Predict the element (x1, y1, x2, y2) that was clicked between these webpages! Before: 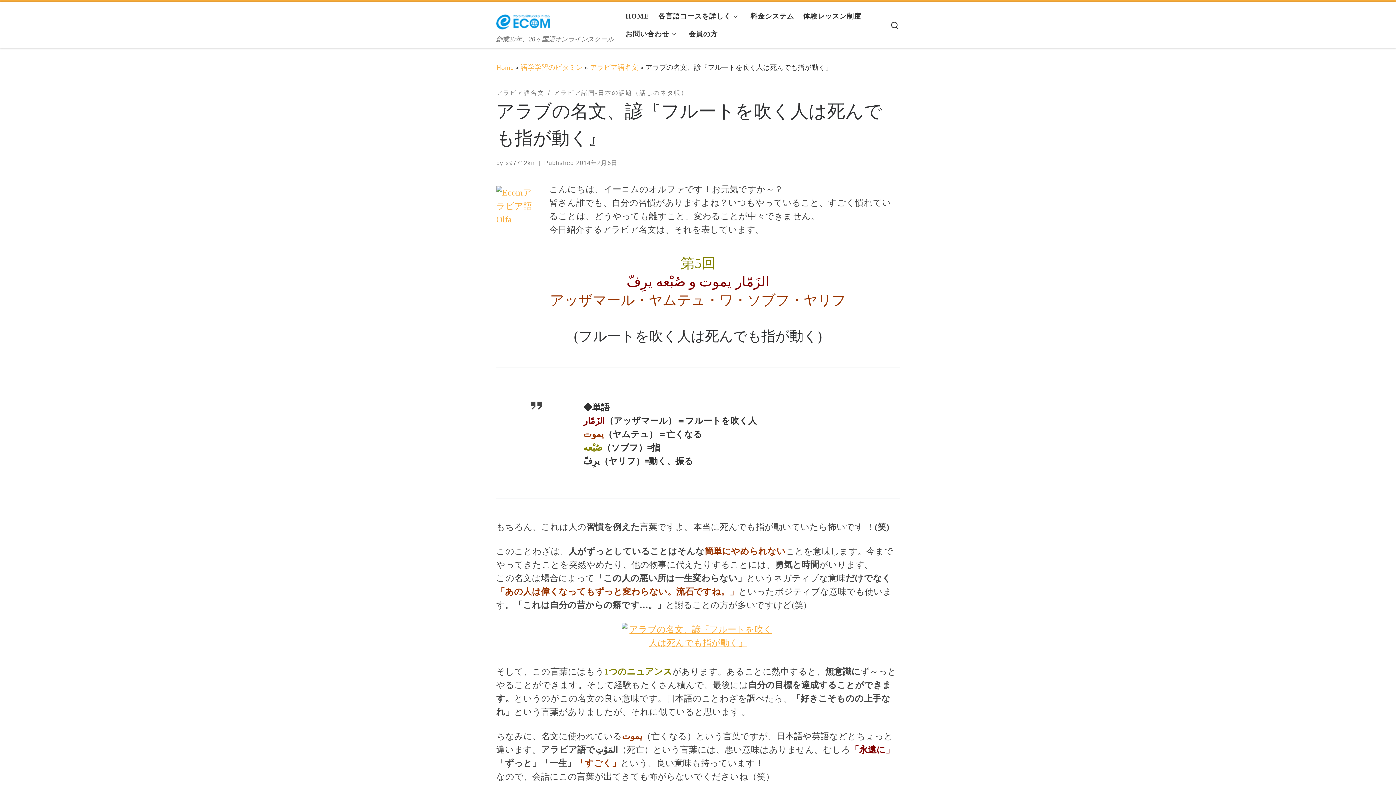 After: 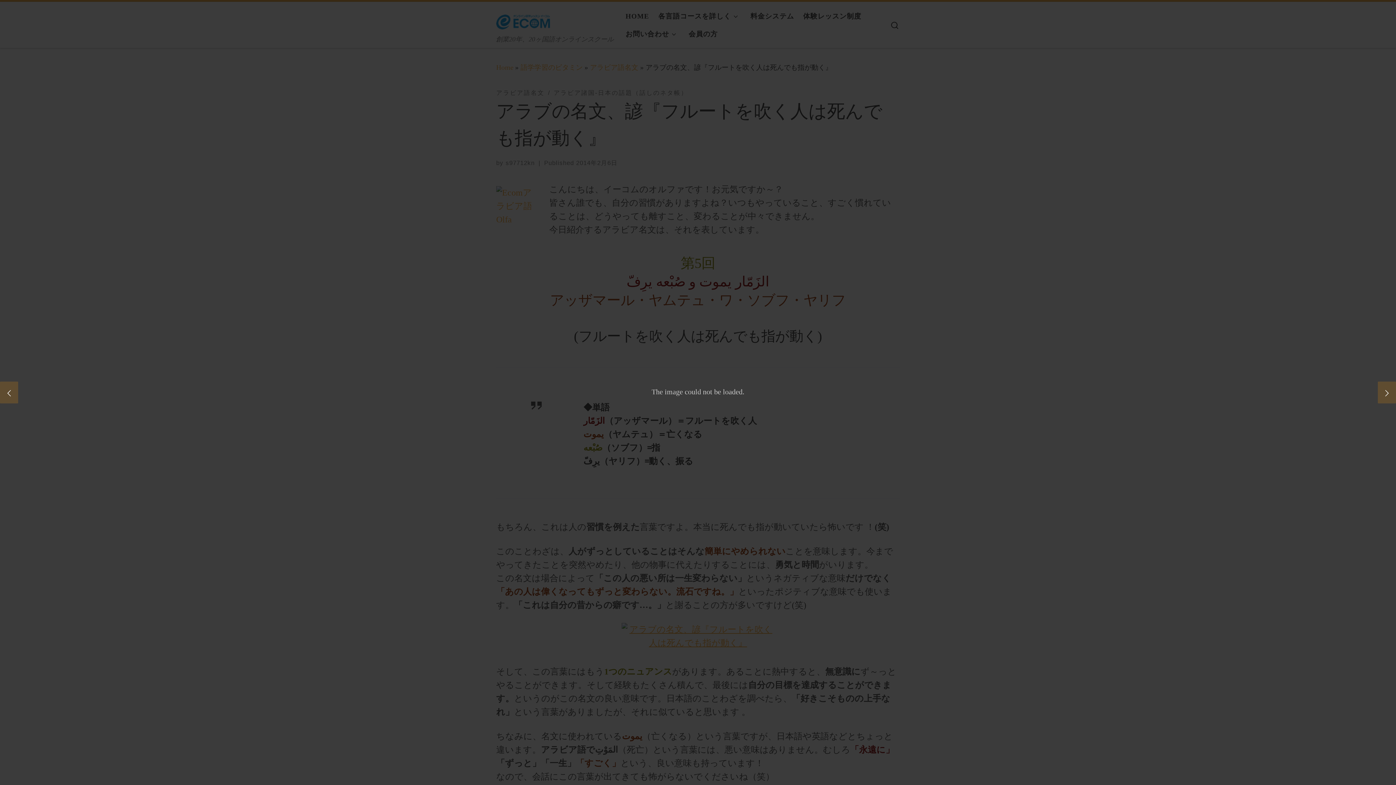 Action: bbox: (496, 623, 900, 650)